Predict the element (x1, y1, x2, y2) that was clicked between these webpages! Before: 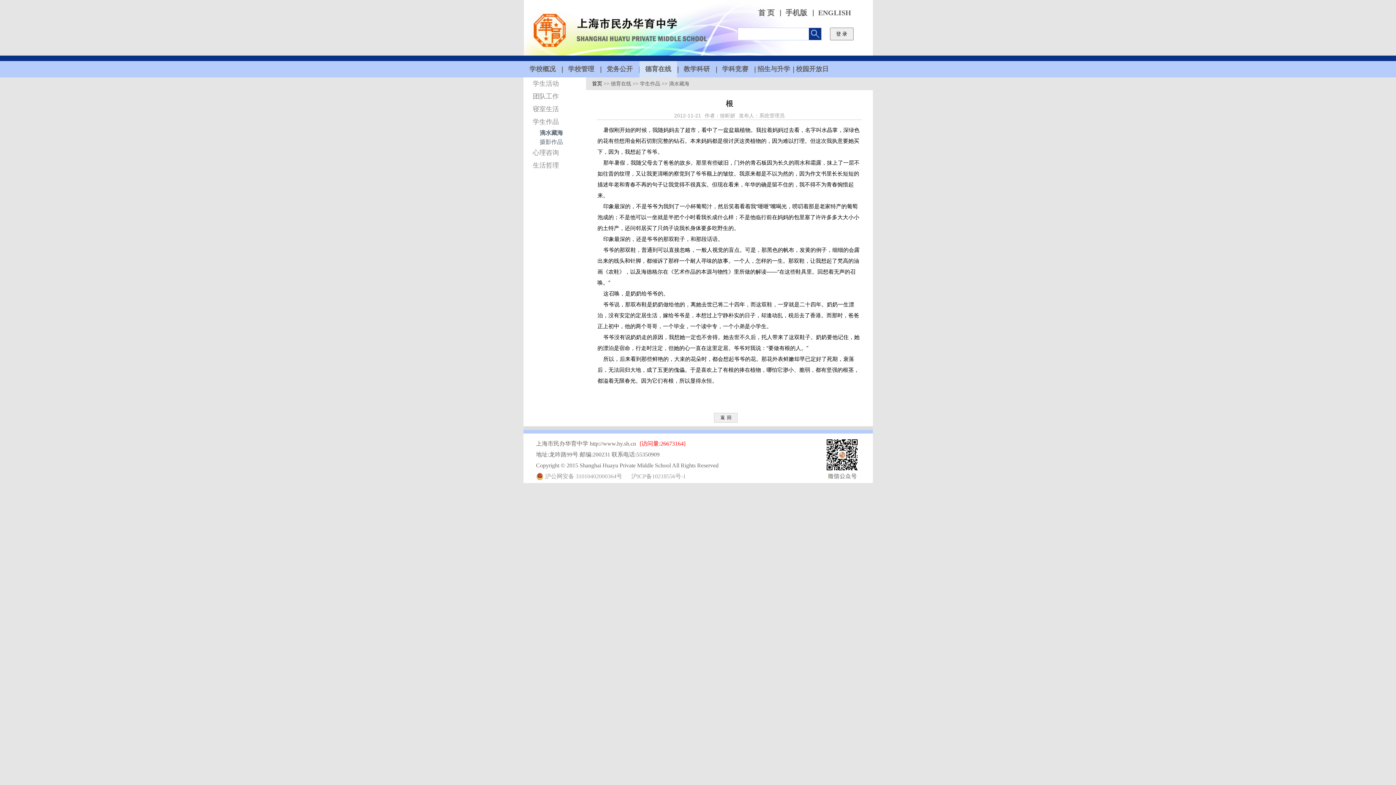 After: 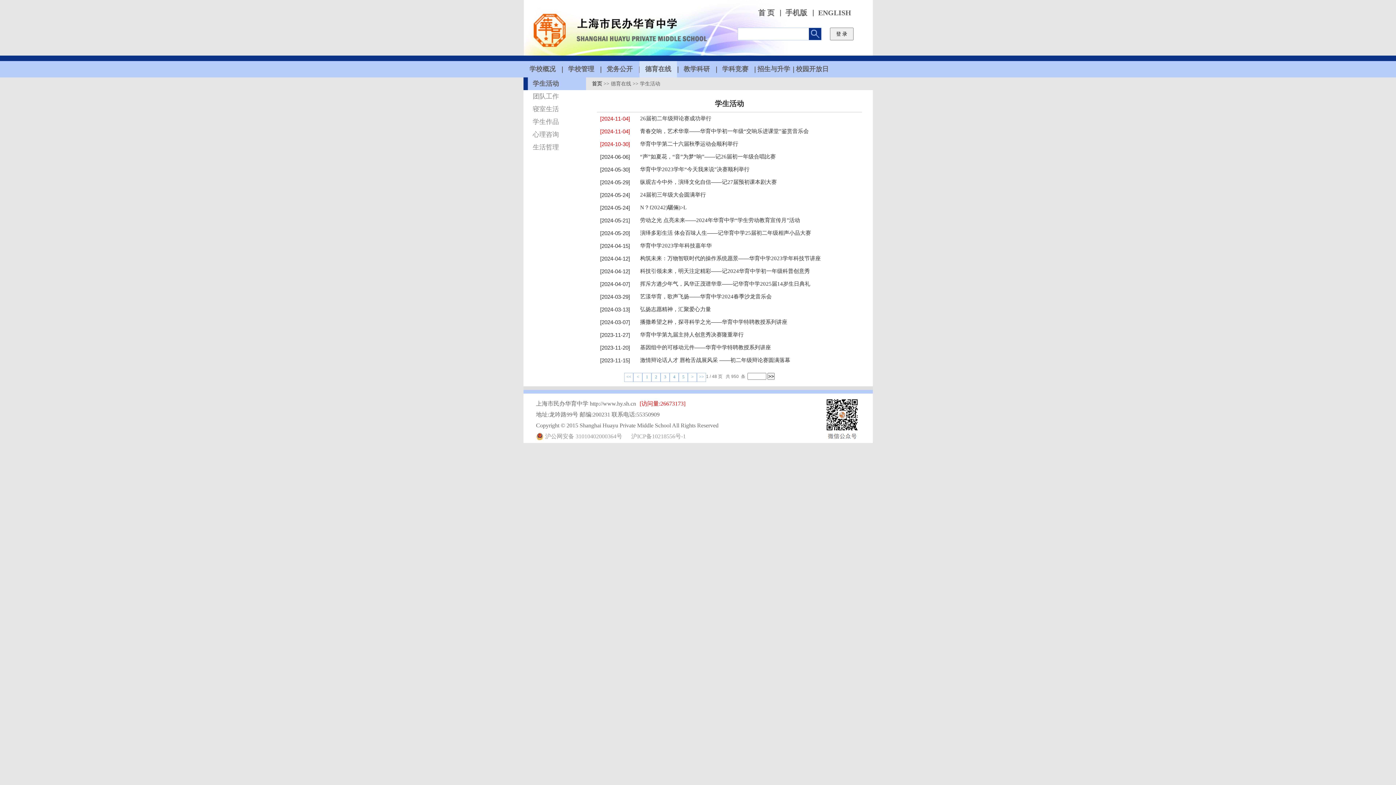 Action: bbox: (523, 77, 586, 90) label: 学生活动